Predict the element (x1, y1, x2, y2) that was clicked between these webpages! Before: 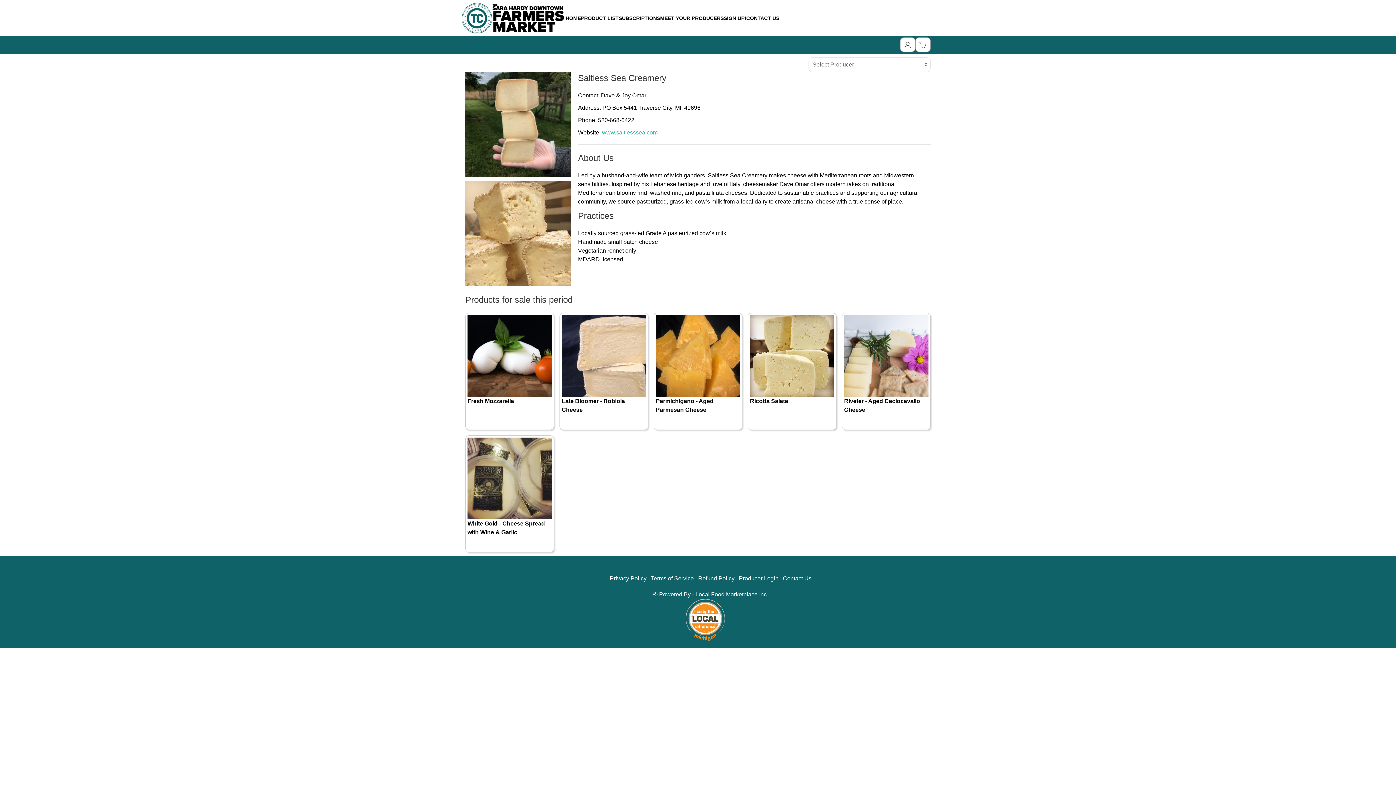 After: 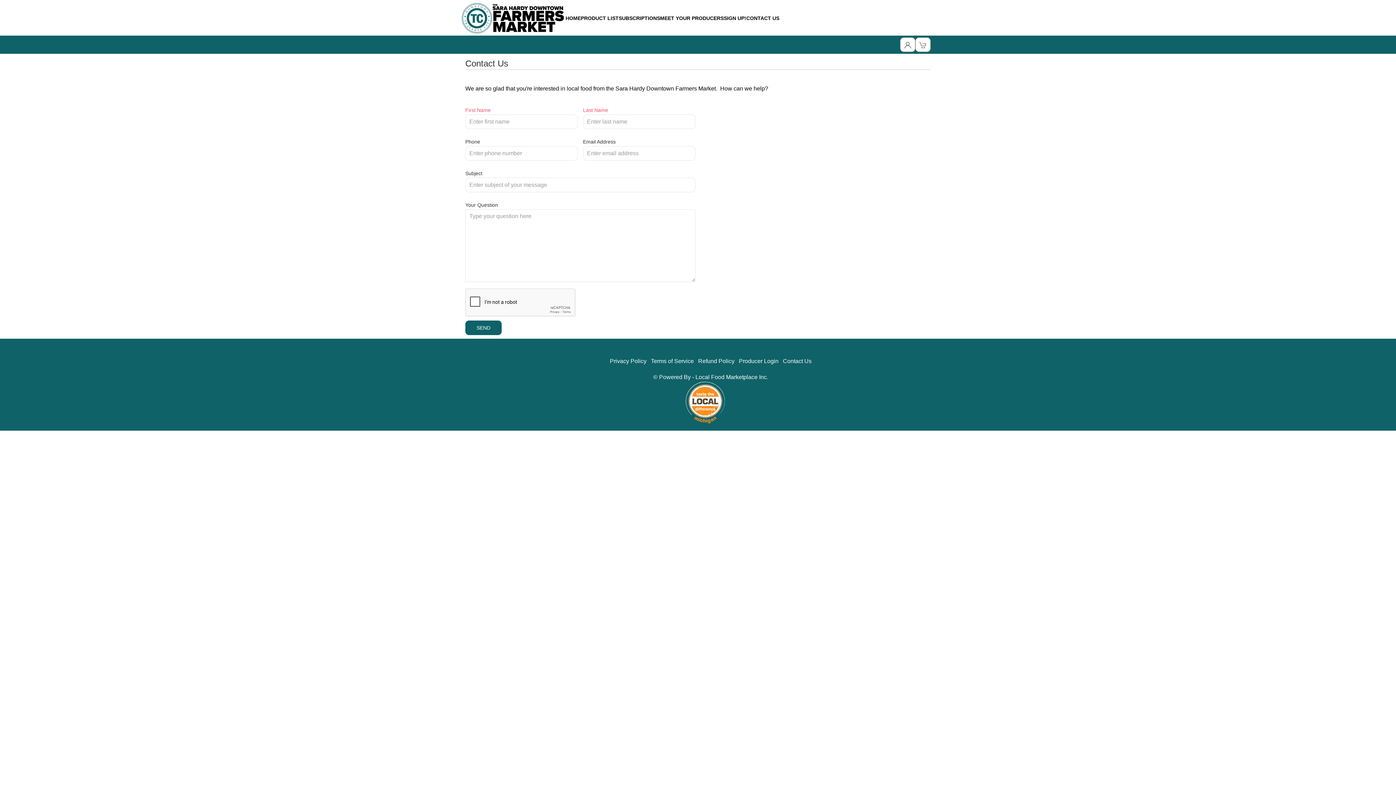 Action: label: CONTACT US bbox: (746, 1, 779, 30)